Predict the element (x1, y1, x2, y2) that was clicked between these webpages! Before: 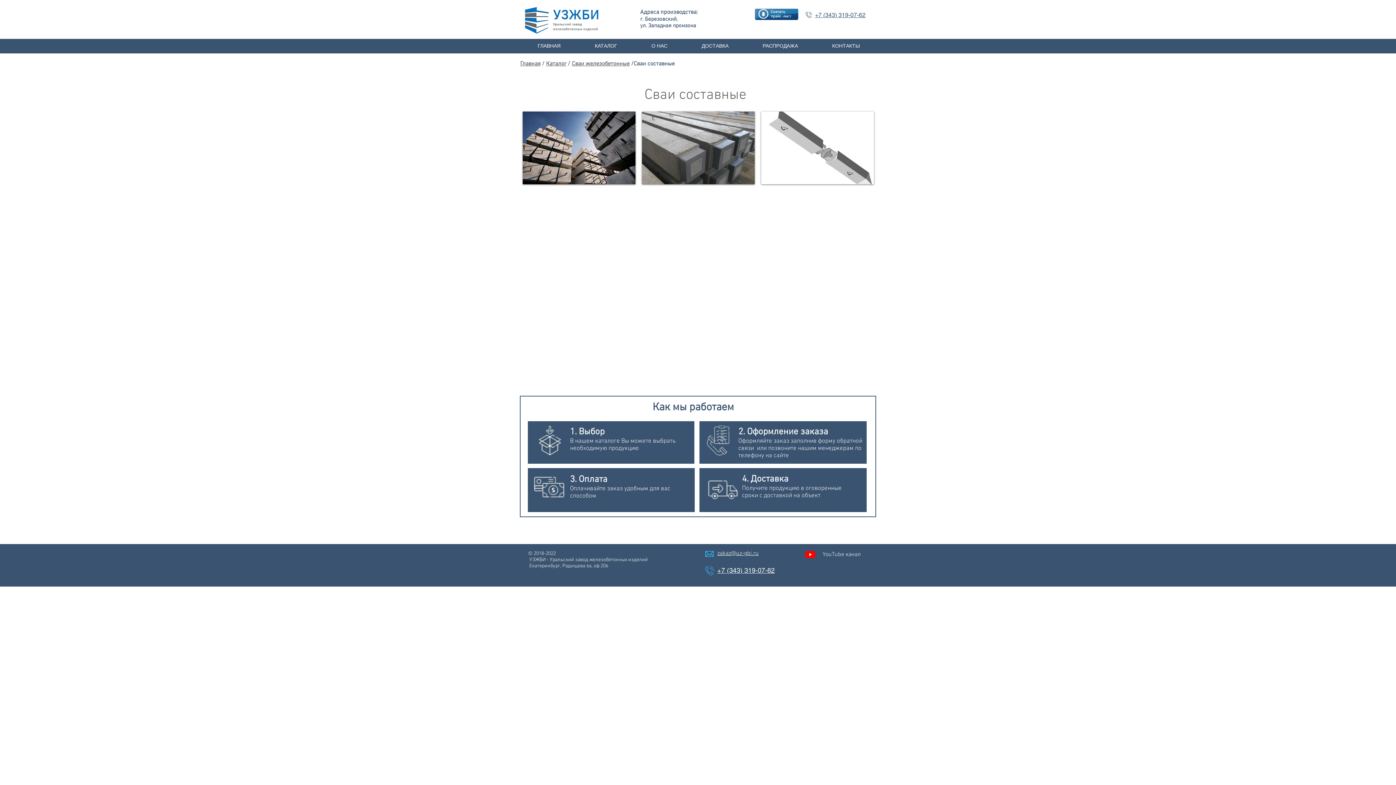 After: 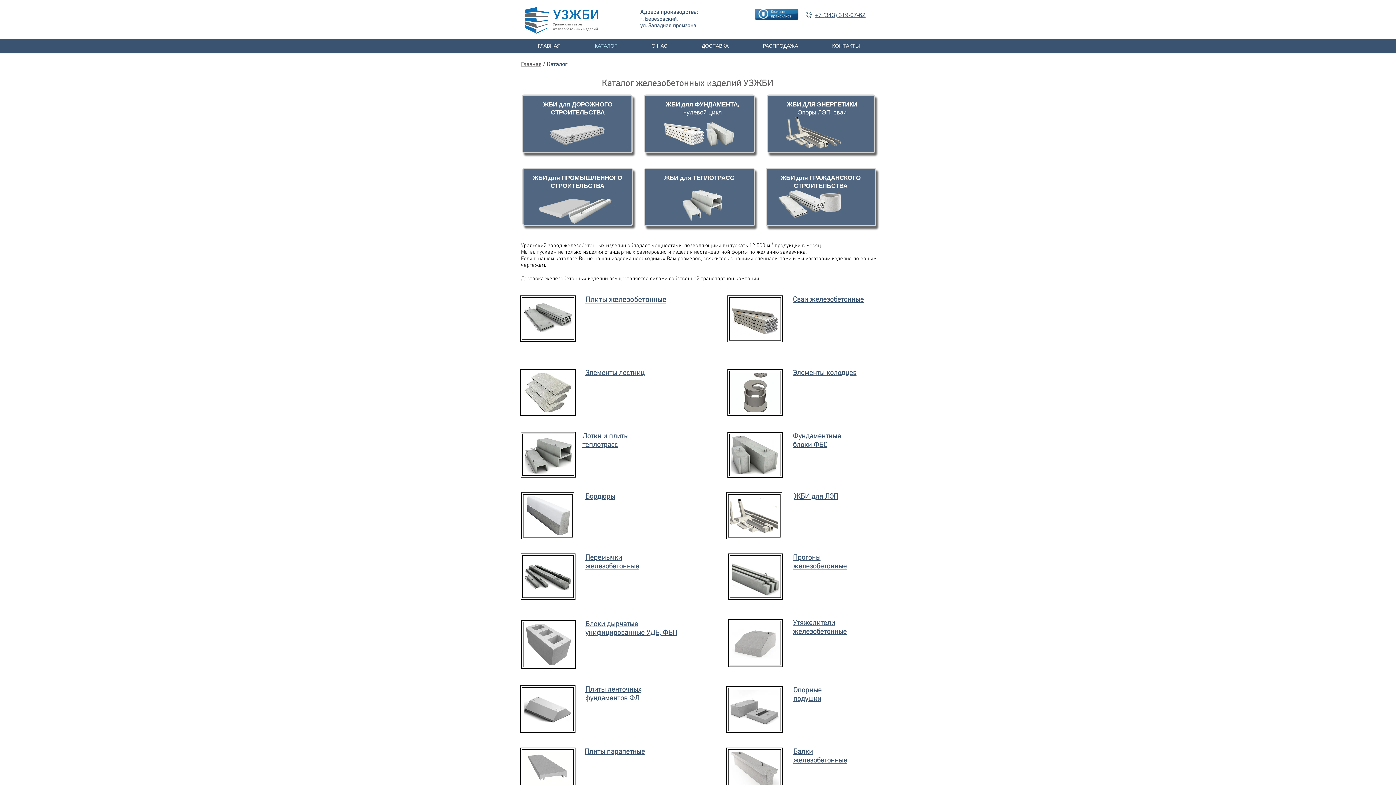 Action: label: Каталог bbox: (546, 60, 566, 67)